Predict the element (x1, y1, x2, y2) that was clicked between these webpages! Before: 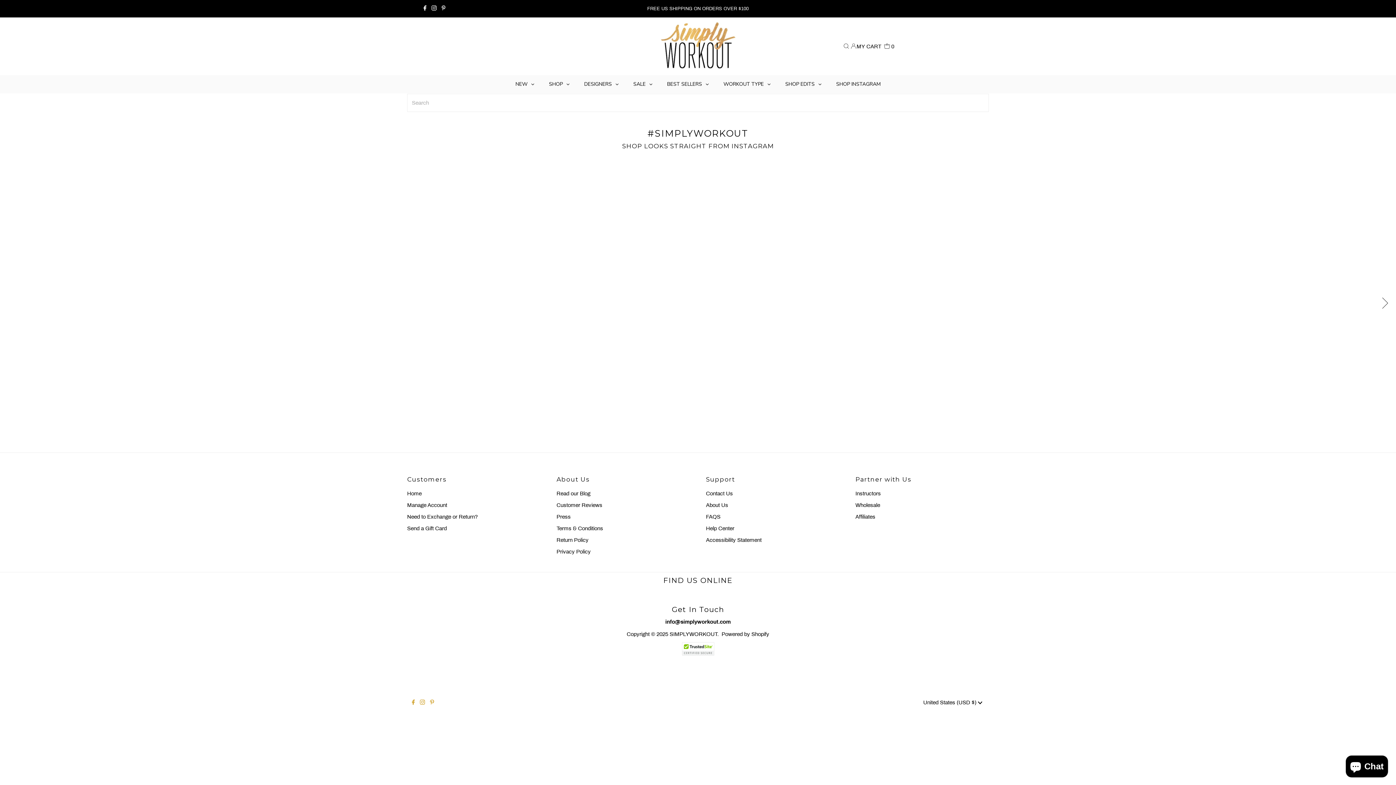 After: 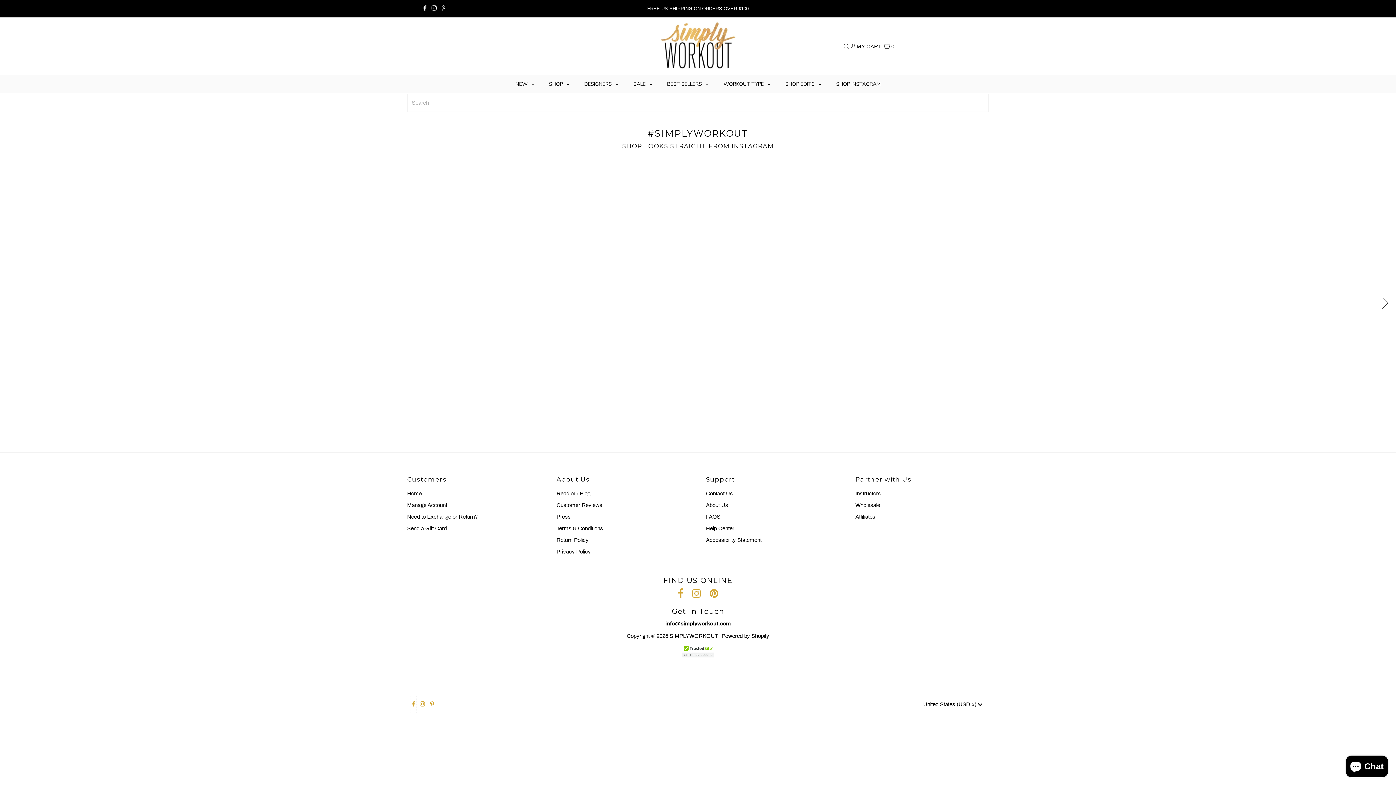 Action: bbox: (410, 694, 416, 712) label: Facebook